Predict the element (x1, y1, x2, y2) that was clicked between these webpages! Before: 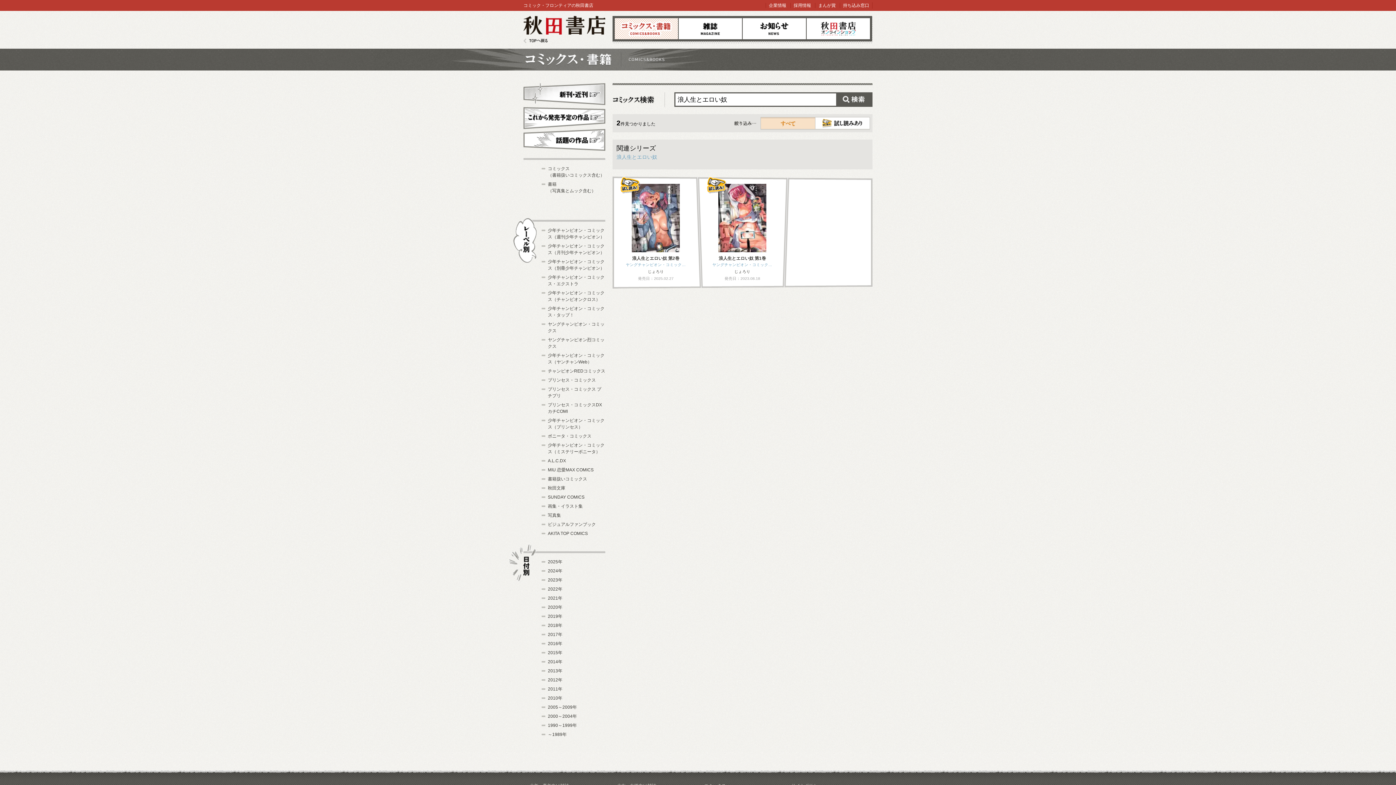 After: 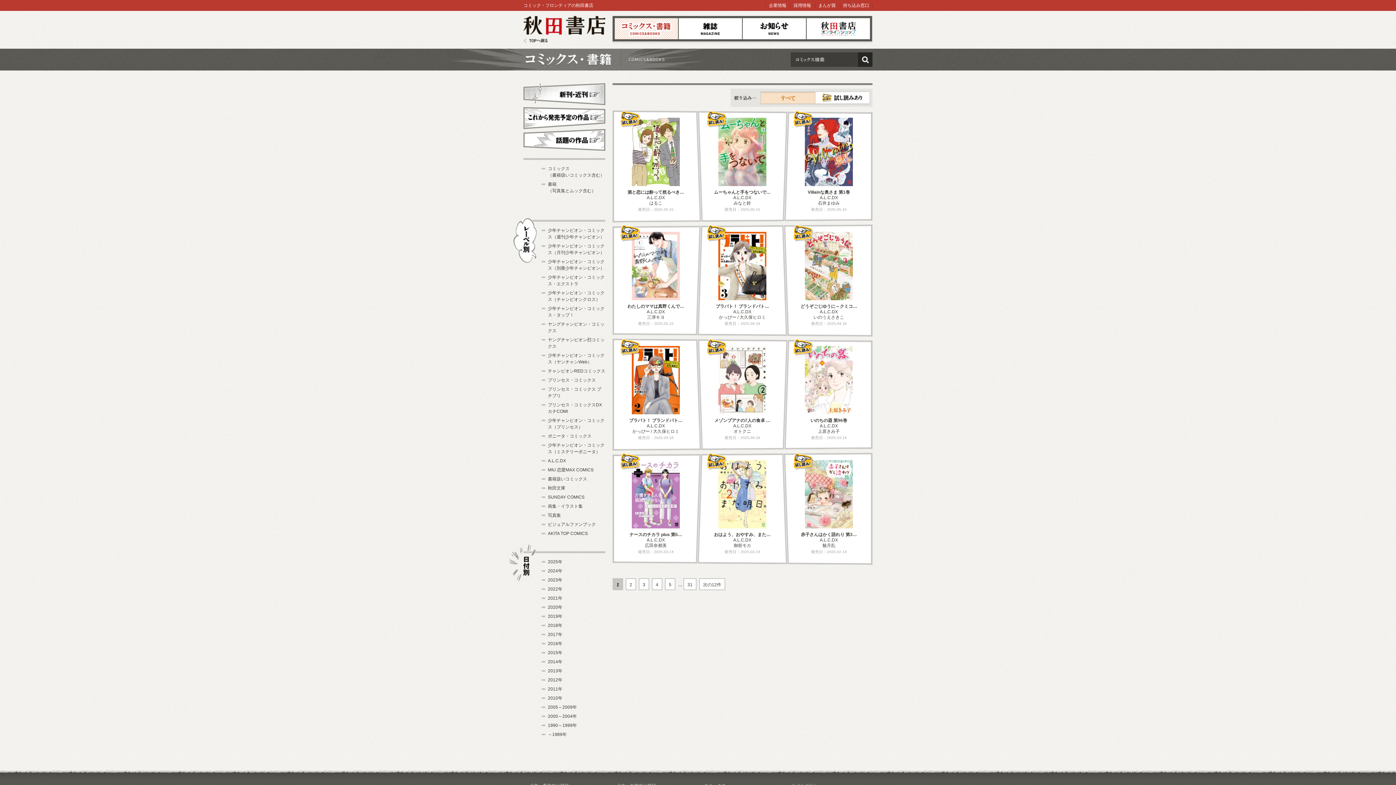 Action: bbox: (548, 458, 566, 463) label: A.L.C.DX